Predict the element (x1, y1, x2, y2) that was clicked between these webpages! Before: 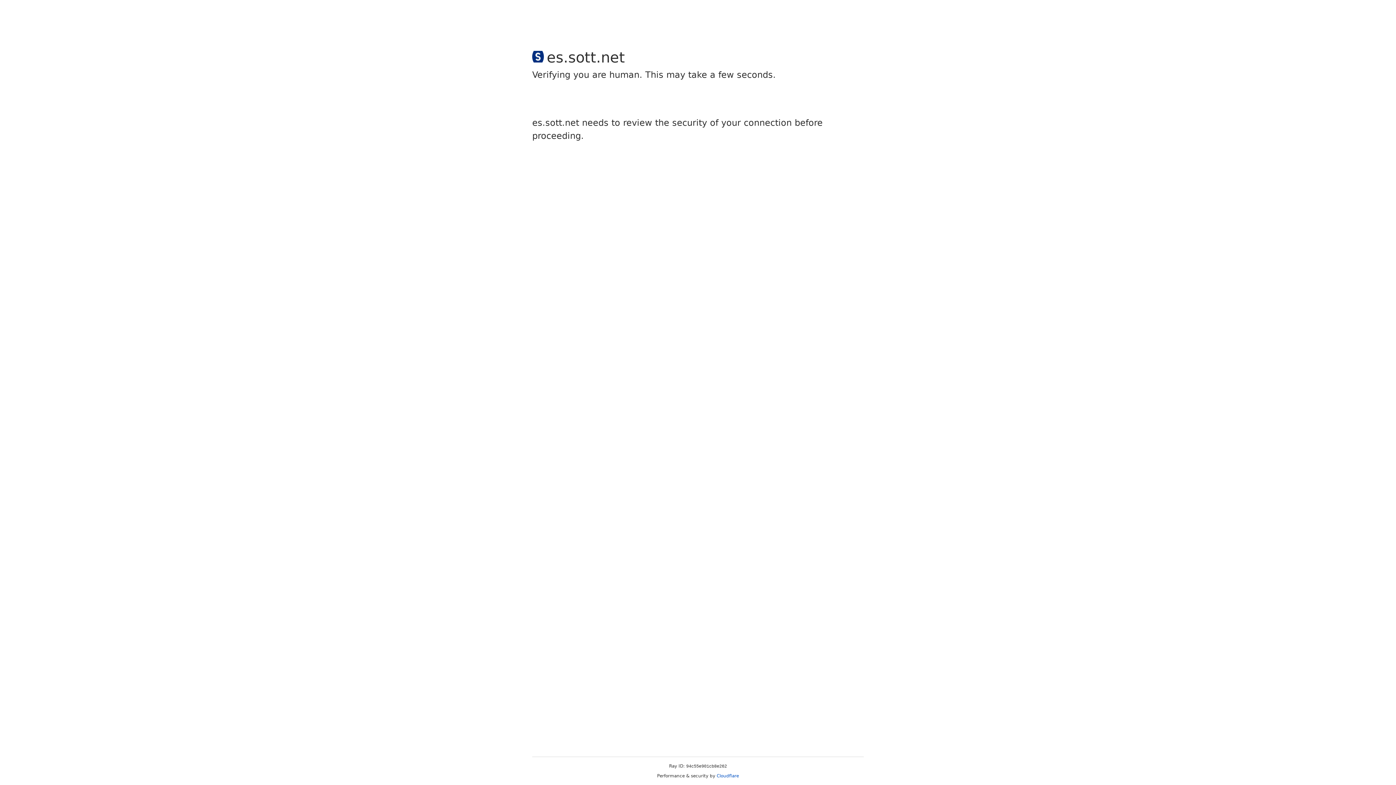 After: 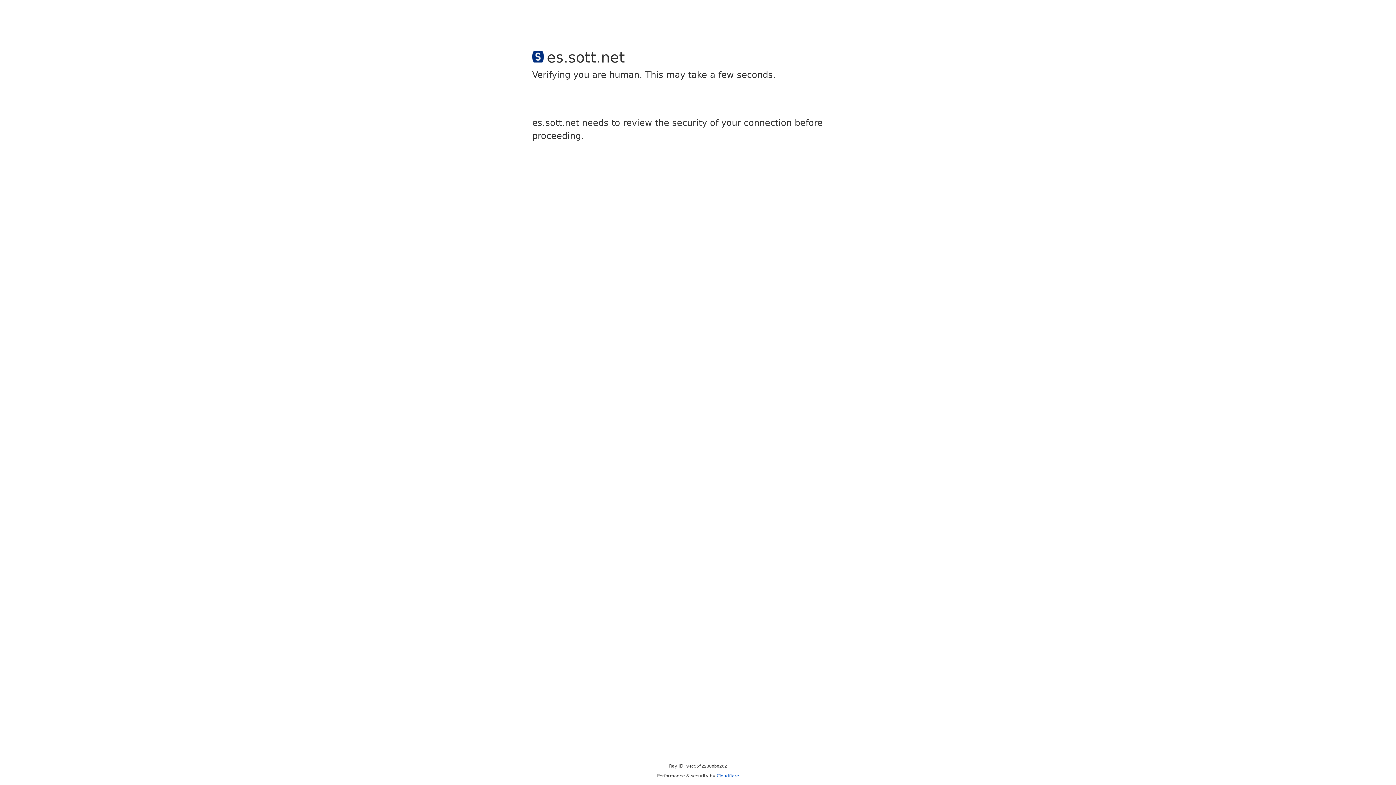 Action: label: Cloudflare bbox: (716, 773, 739, 778)